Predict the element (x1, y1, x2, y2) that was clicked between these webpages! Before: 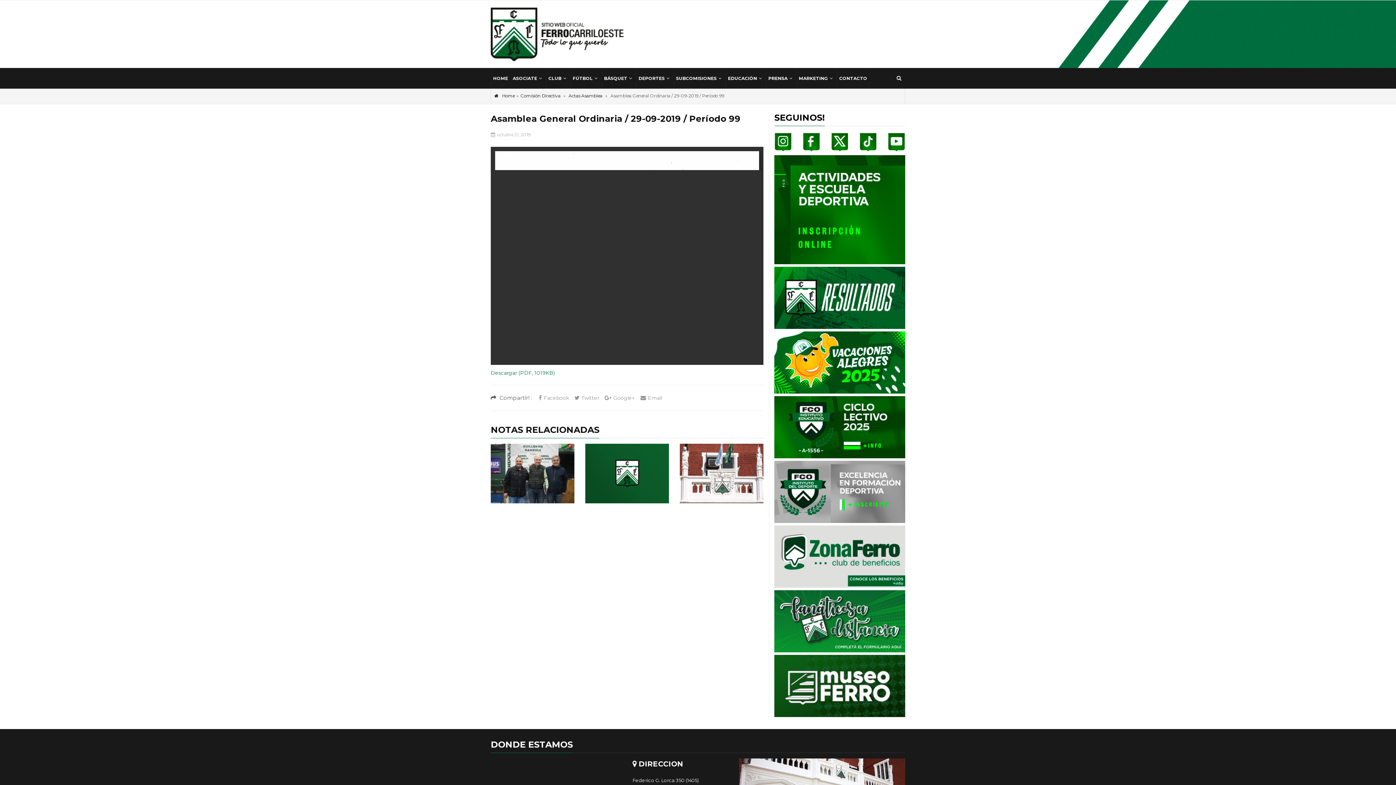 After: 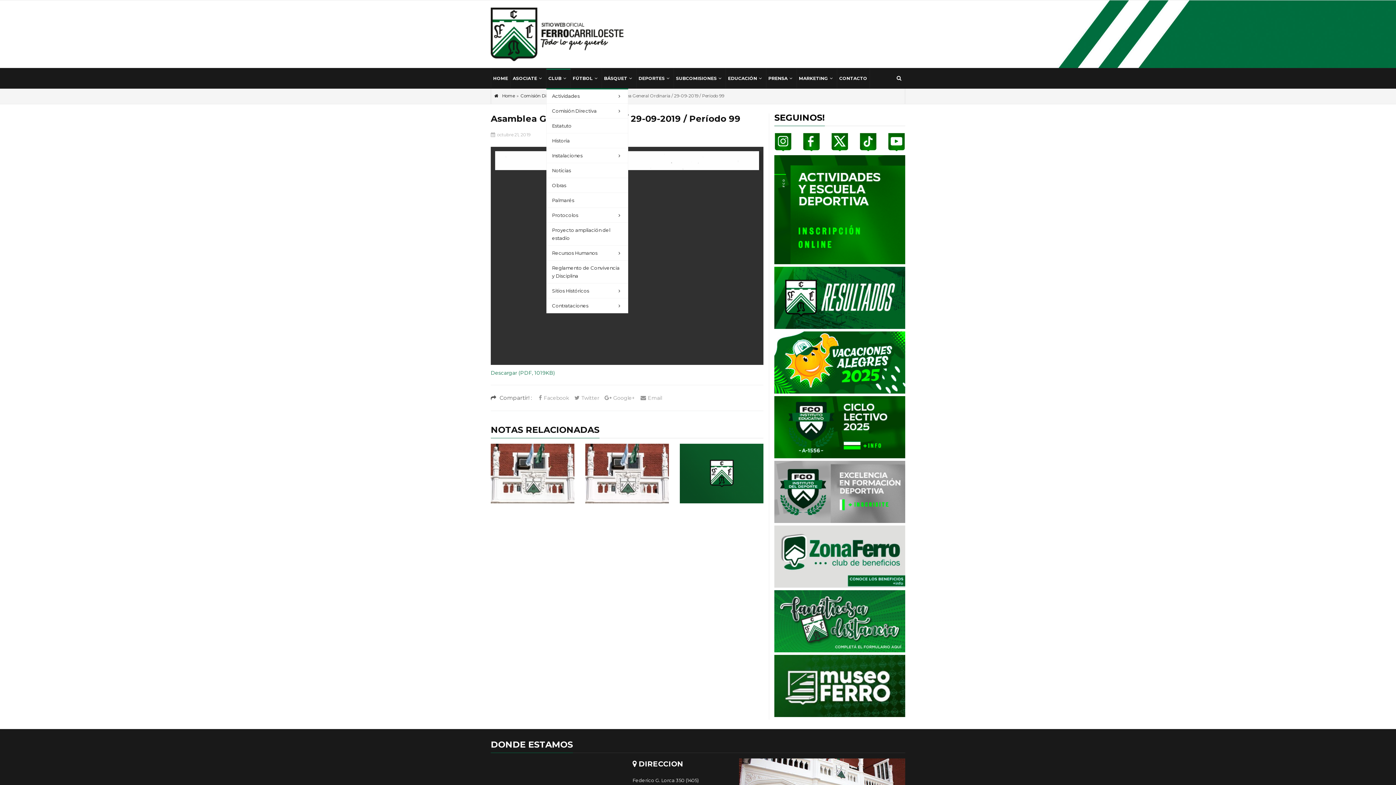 Action: label: CLUB bbox: (546, 68, 570, 88)